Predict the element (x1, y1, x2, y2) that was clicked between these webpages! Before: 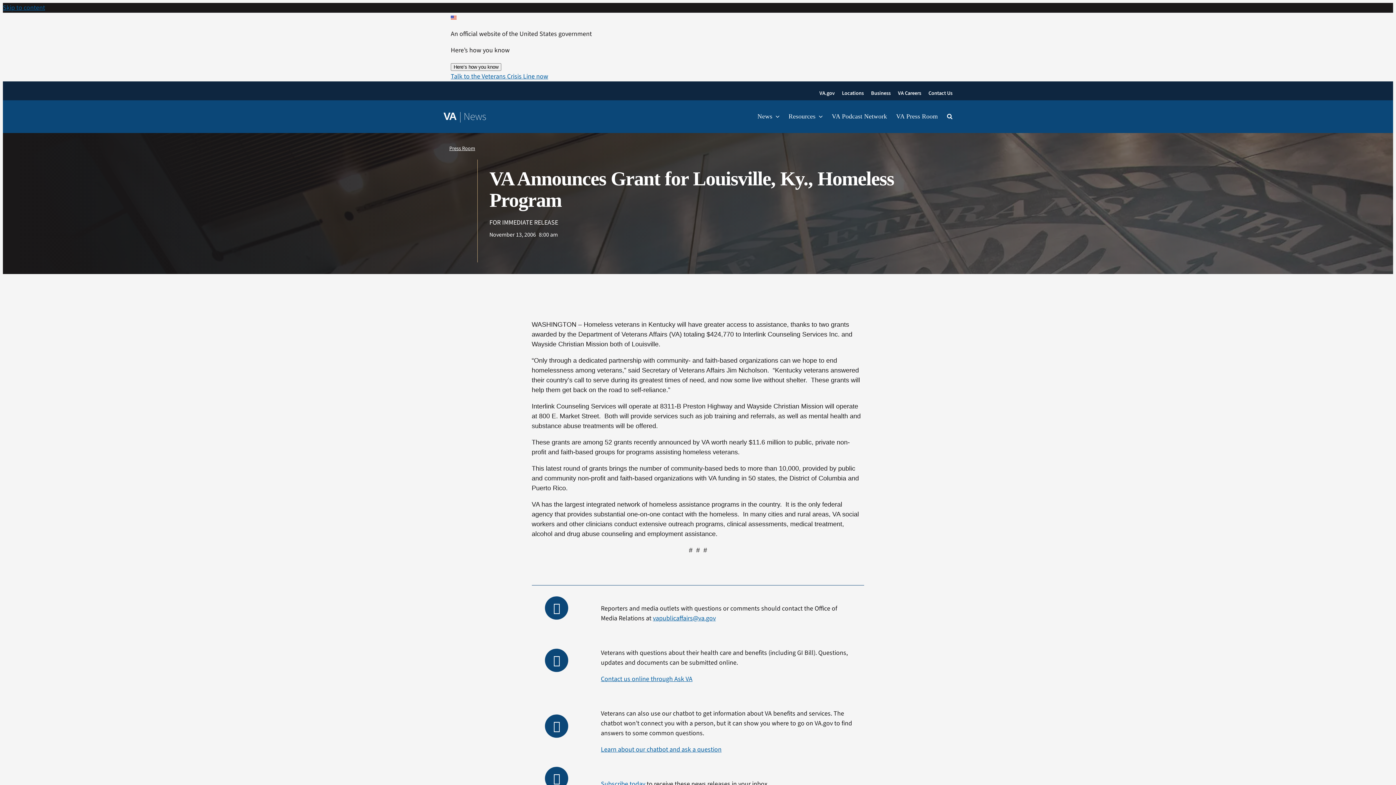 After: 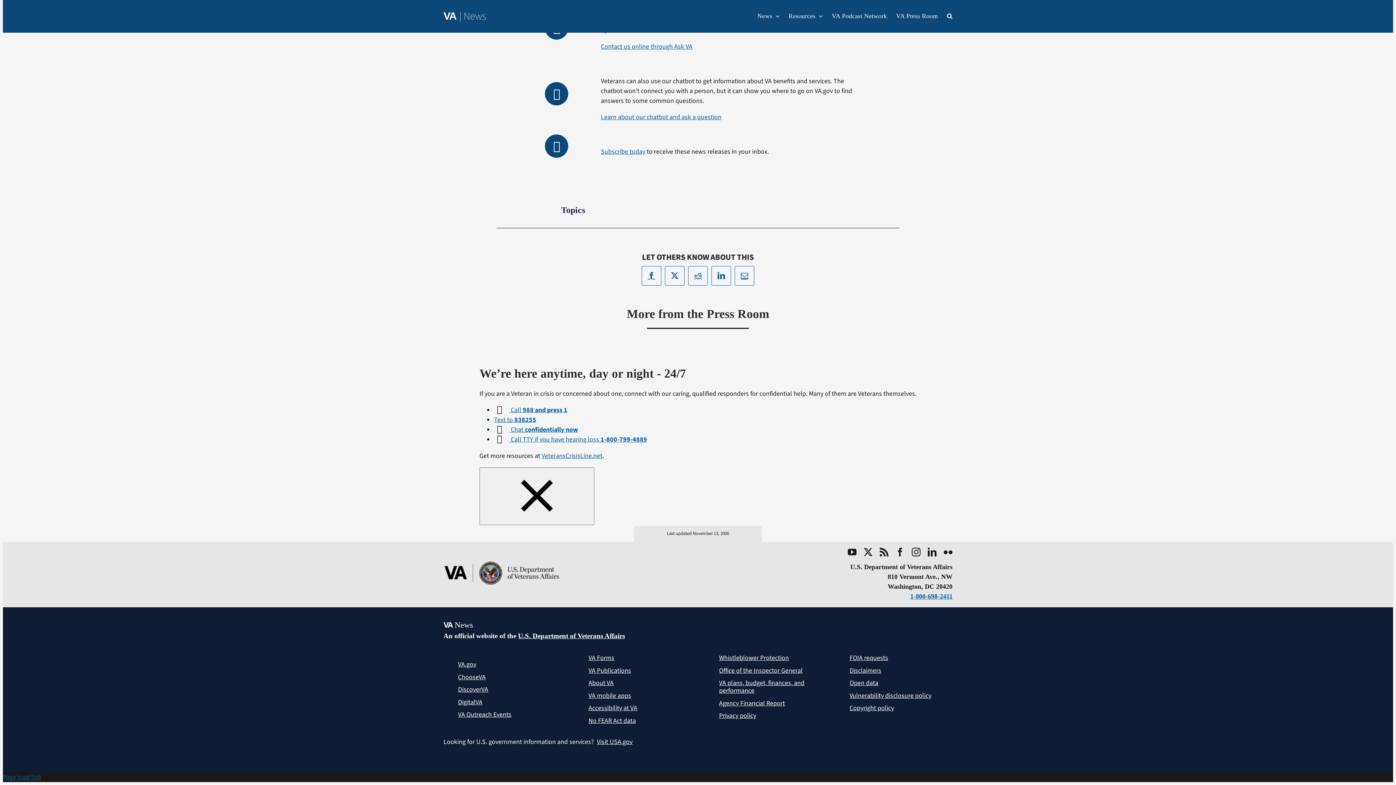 Action: bbox: (450, 72, 548, 81) label: Talk to the Veterans Crisis Line now